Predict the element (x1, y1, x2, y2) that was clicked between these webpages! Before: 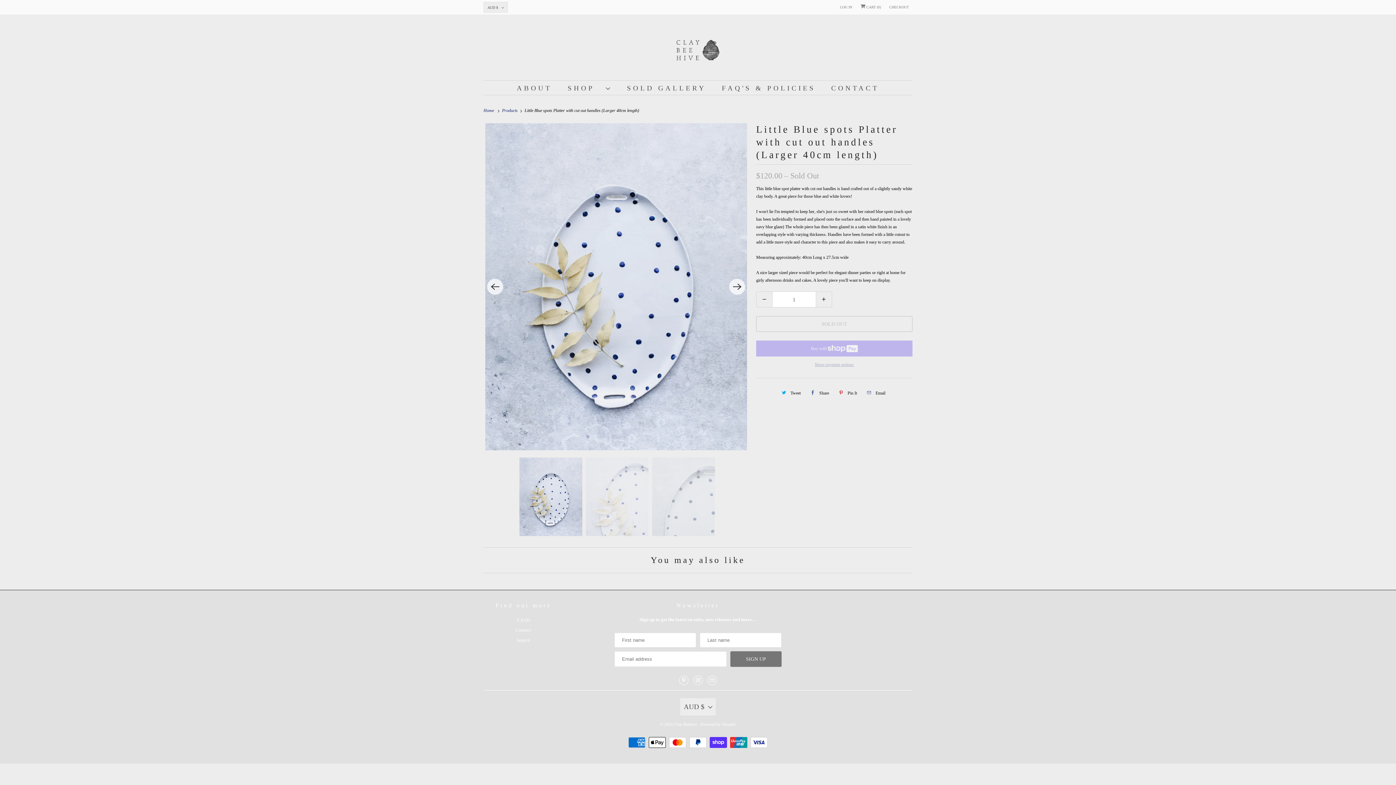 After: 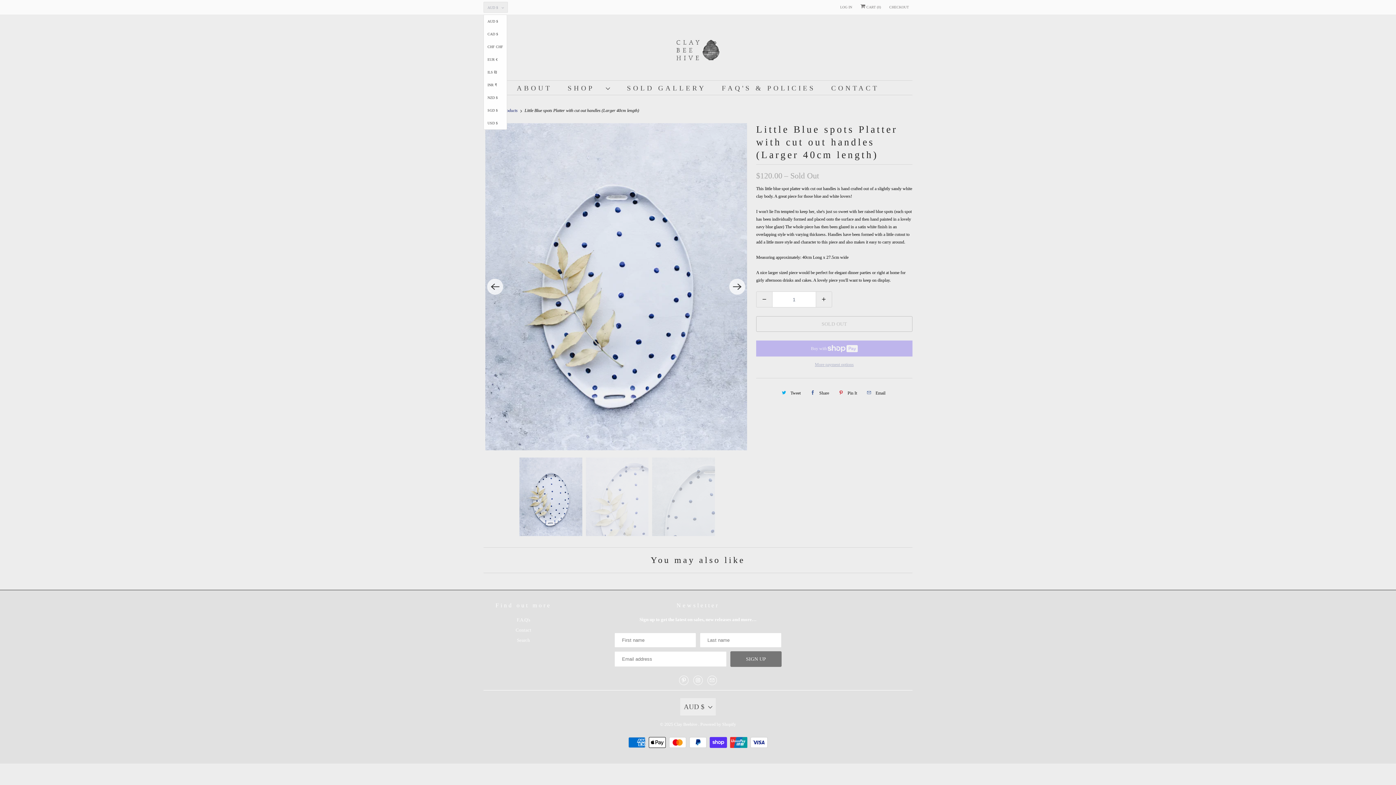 Action: bbox: (483, 1, 508, 12) label: AUD $